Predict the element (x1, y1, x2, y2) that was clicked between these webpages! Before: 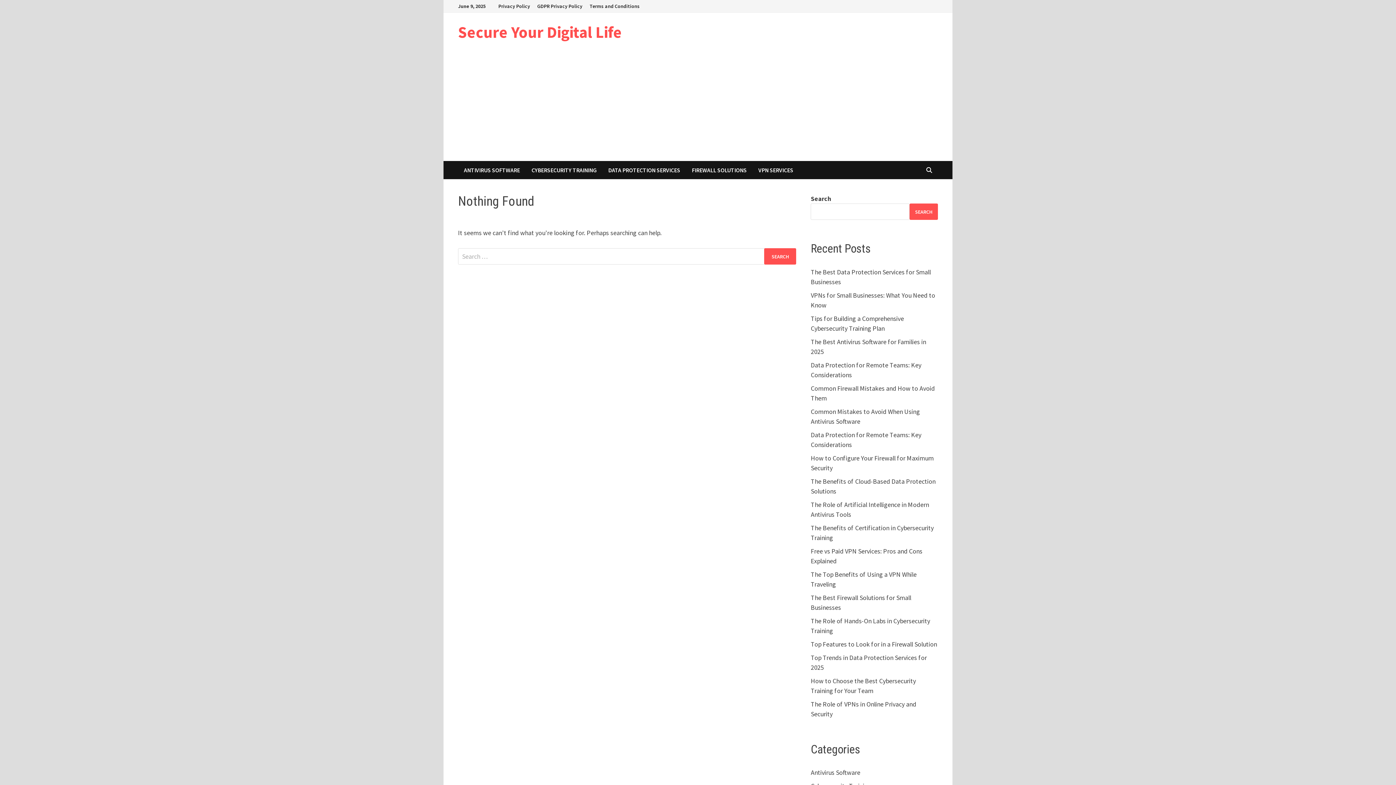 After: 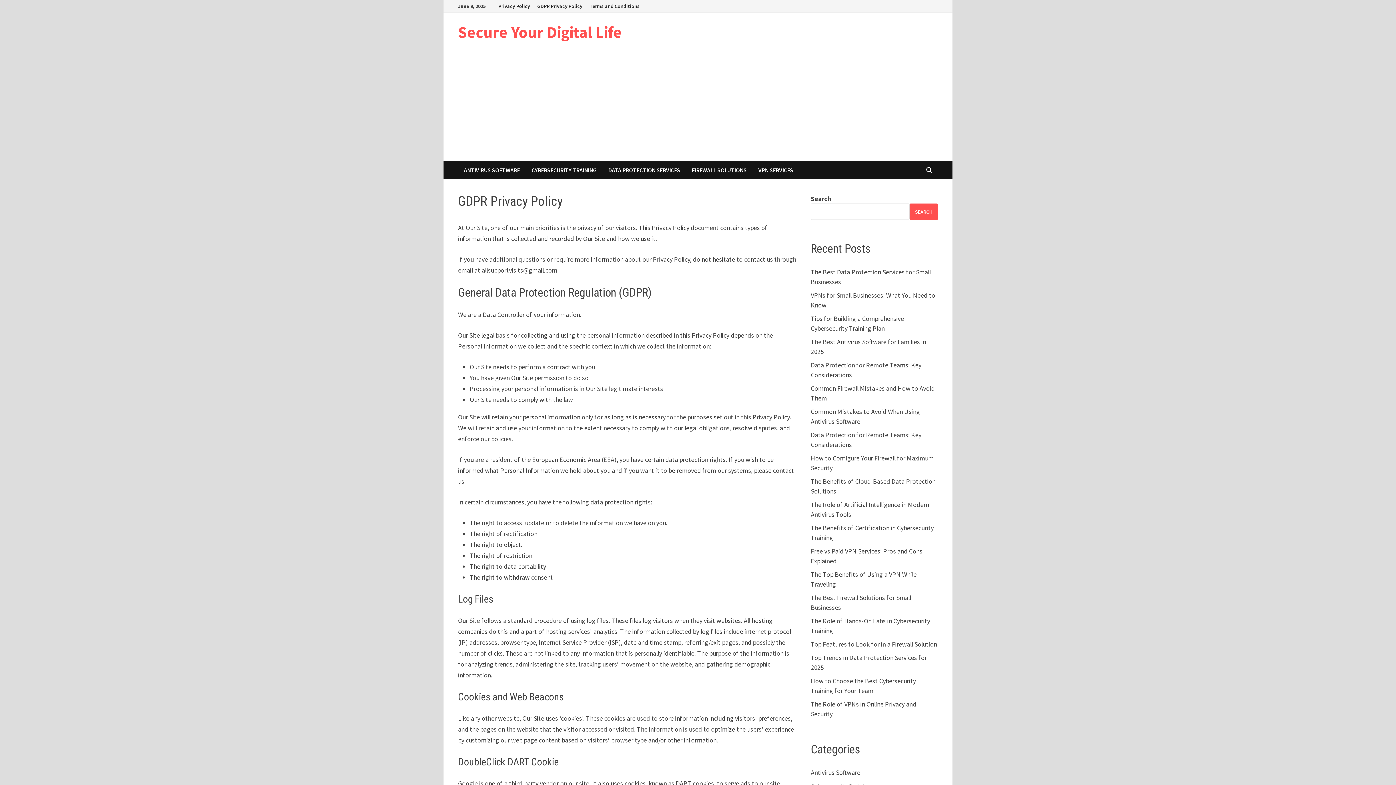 Action: label: GDPR Privacy Policy bbox: (533, 0, 586, 12)